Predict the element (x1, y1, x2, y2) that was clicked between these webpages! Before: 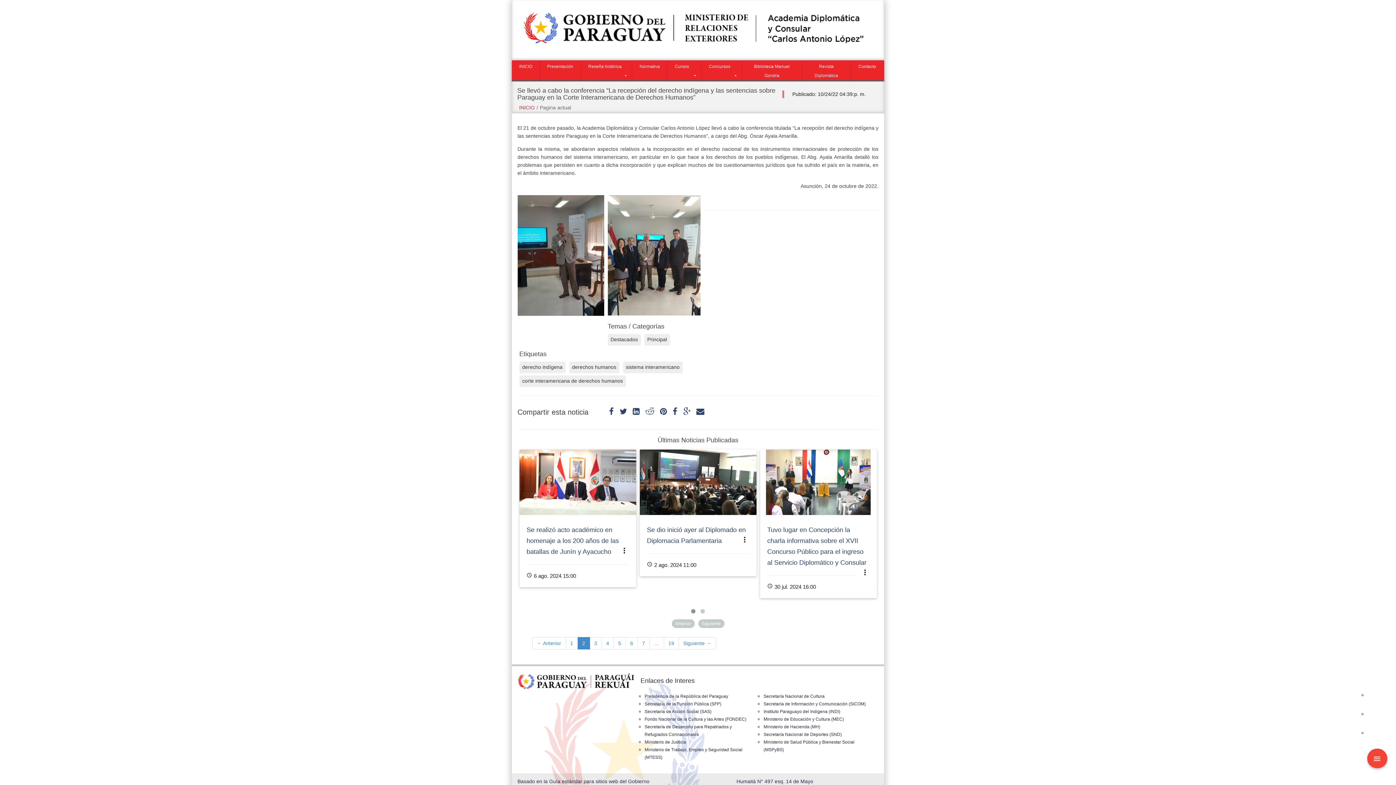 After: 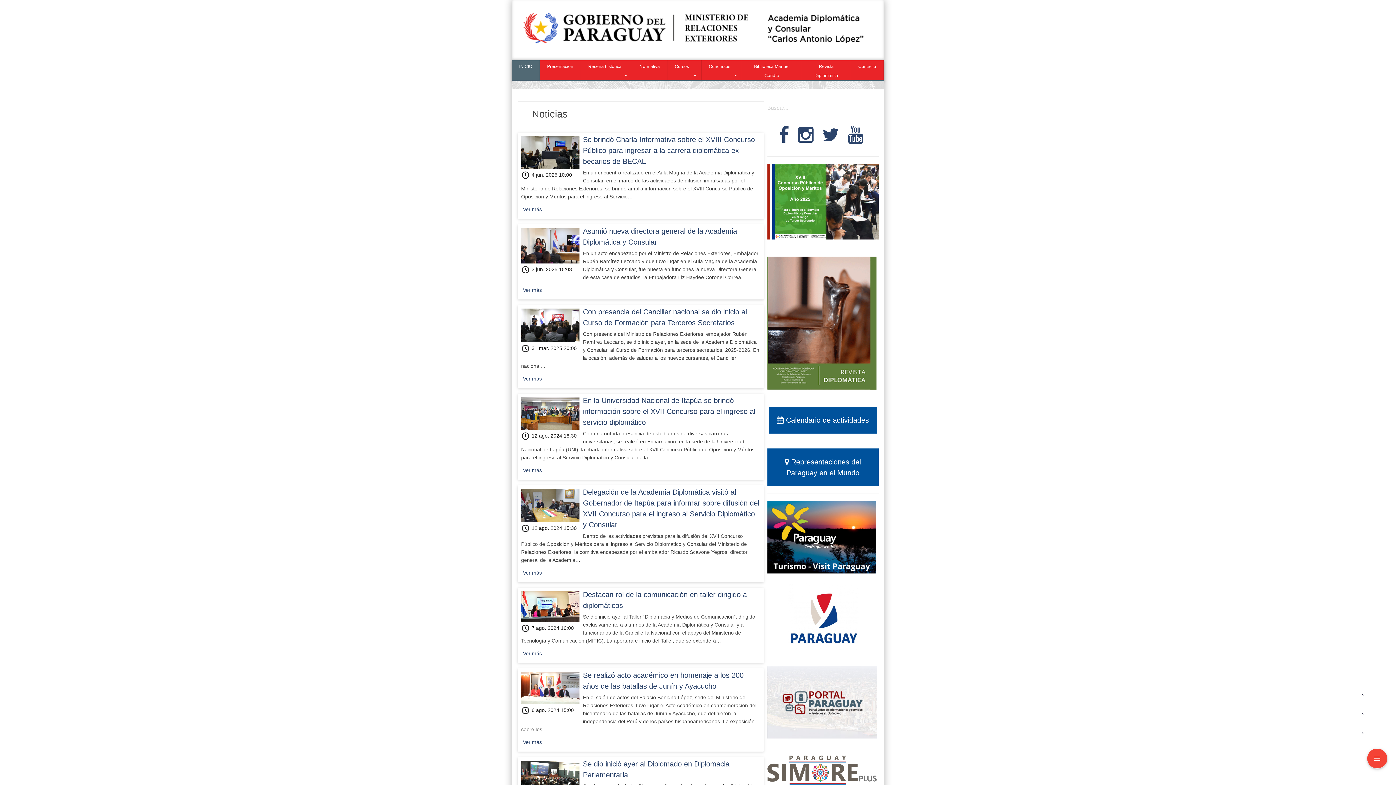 Action: bbox: (516, 53, 888, 59)